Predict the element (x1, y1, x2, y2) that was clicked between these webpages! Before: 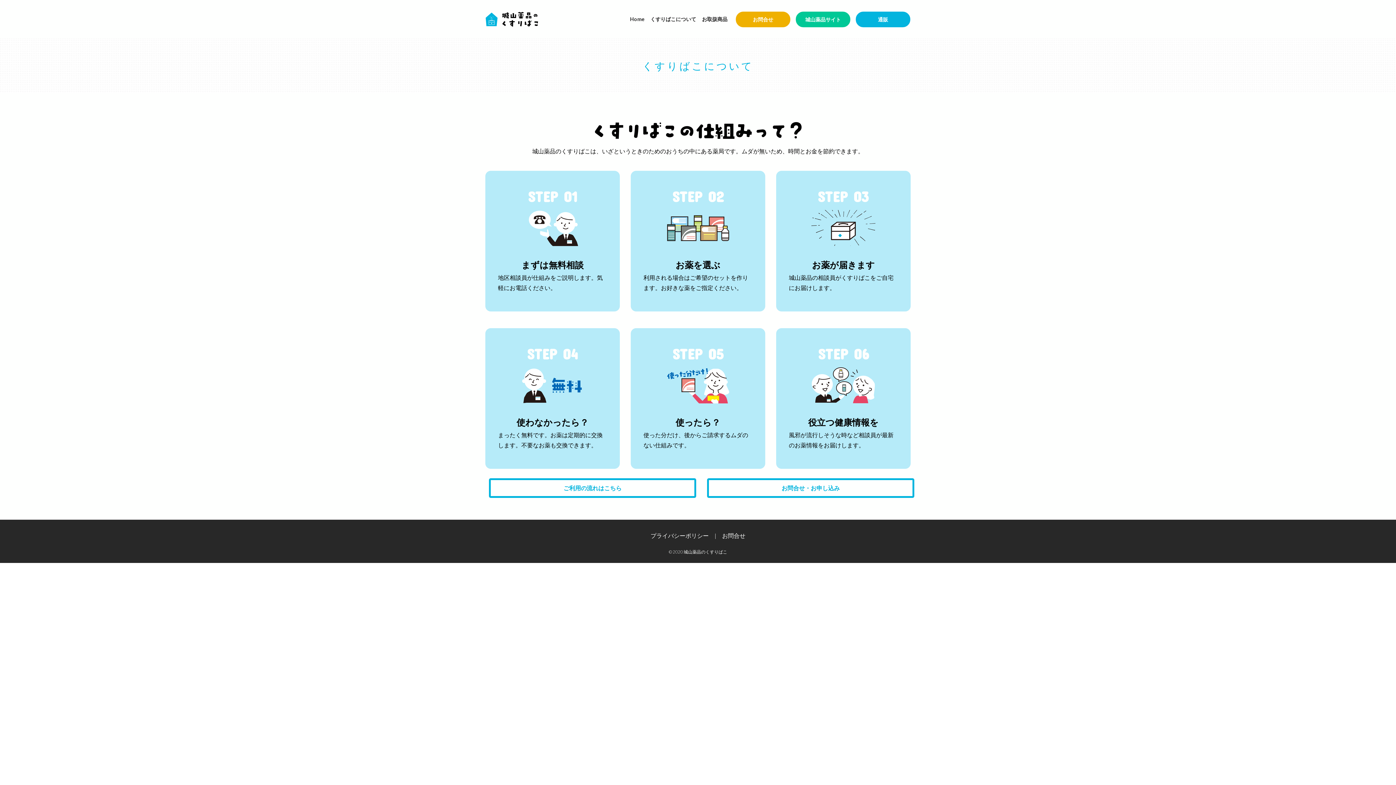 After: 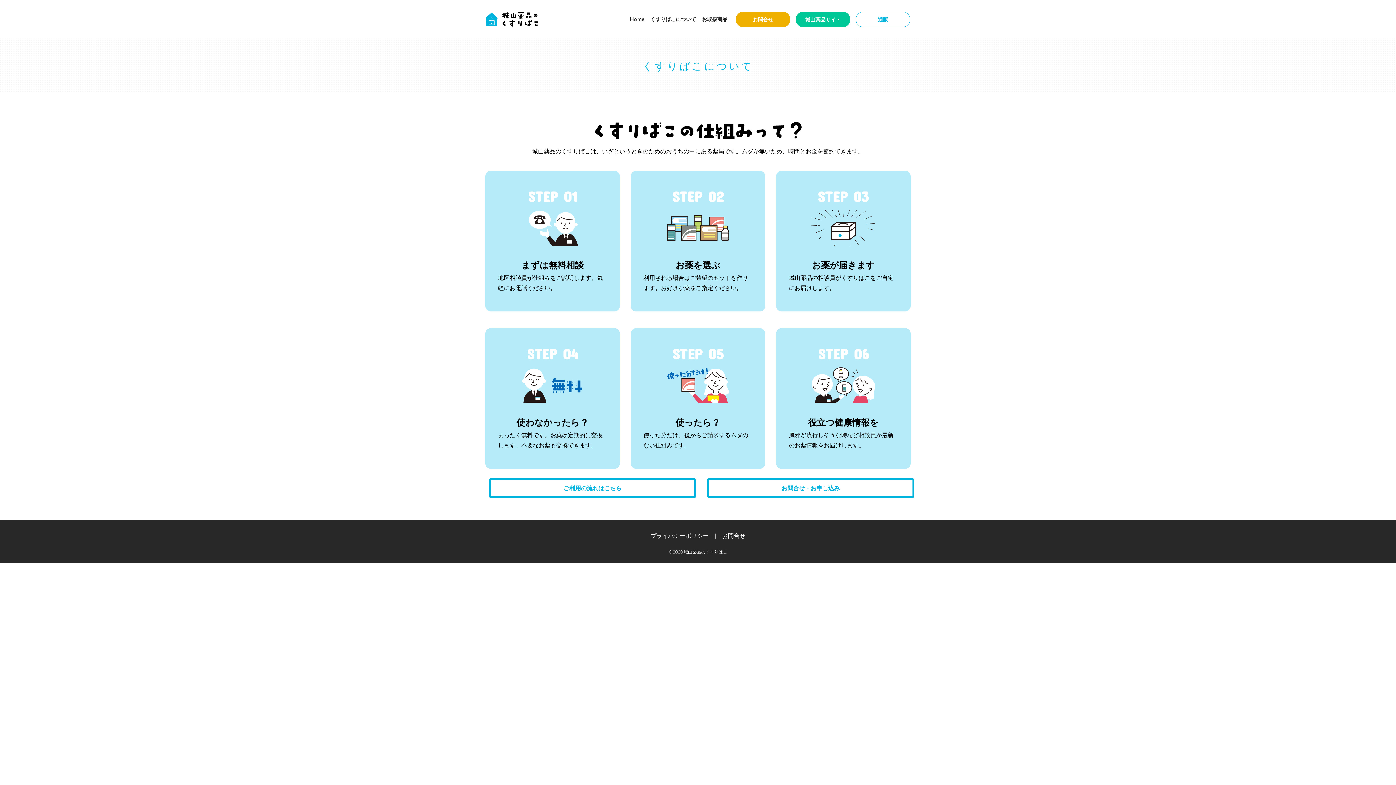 Action: label: 通販 bbox: (856, 11, 910, 27)